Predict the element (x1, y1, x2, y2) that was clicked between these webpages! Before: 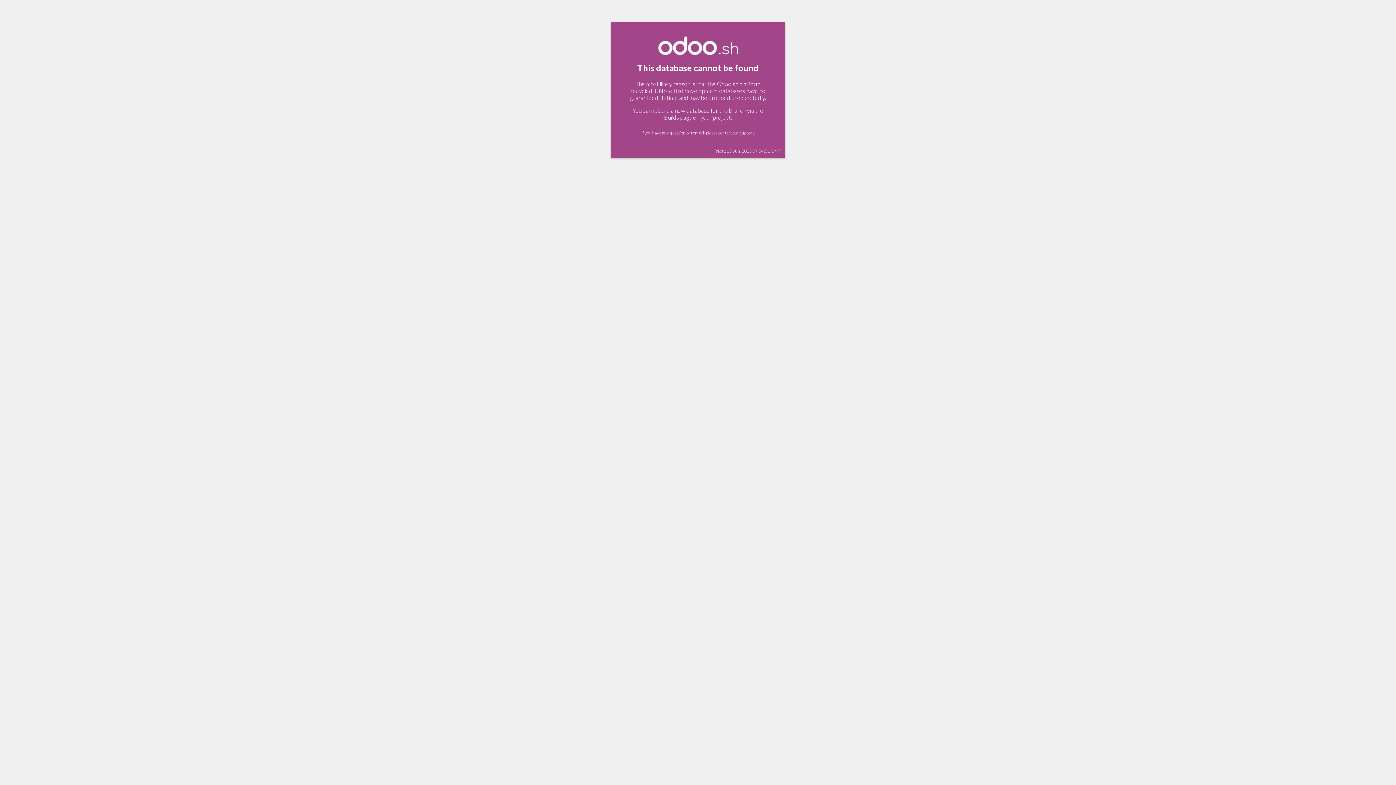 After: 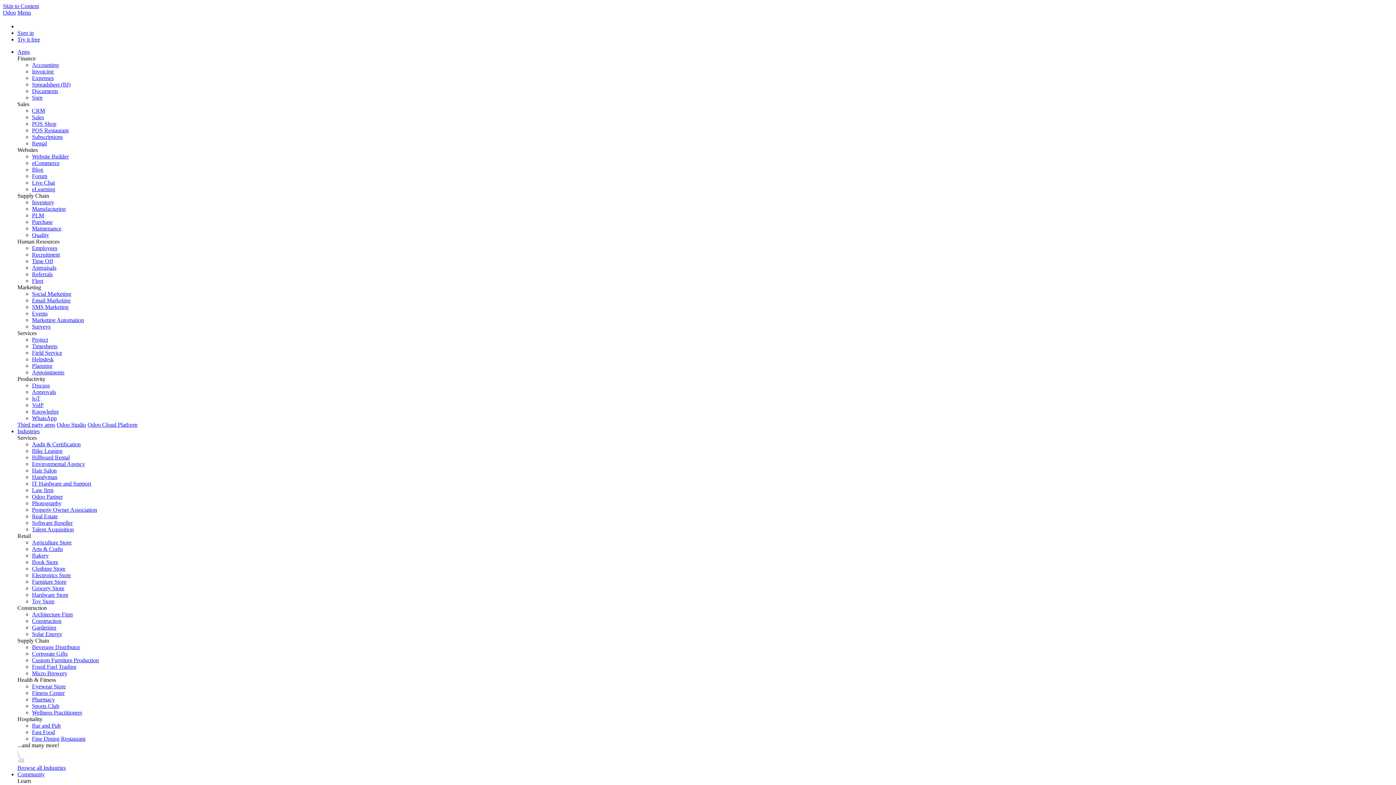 Action: label: our support bbox: (732, 130, 754, 135)